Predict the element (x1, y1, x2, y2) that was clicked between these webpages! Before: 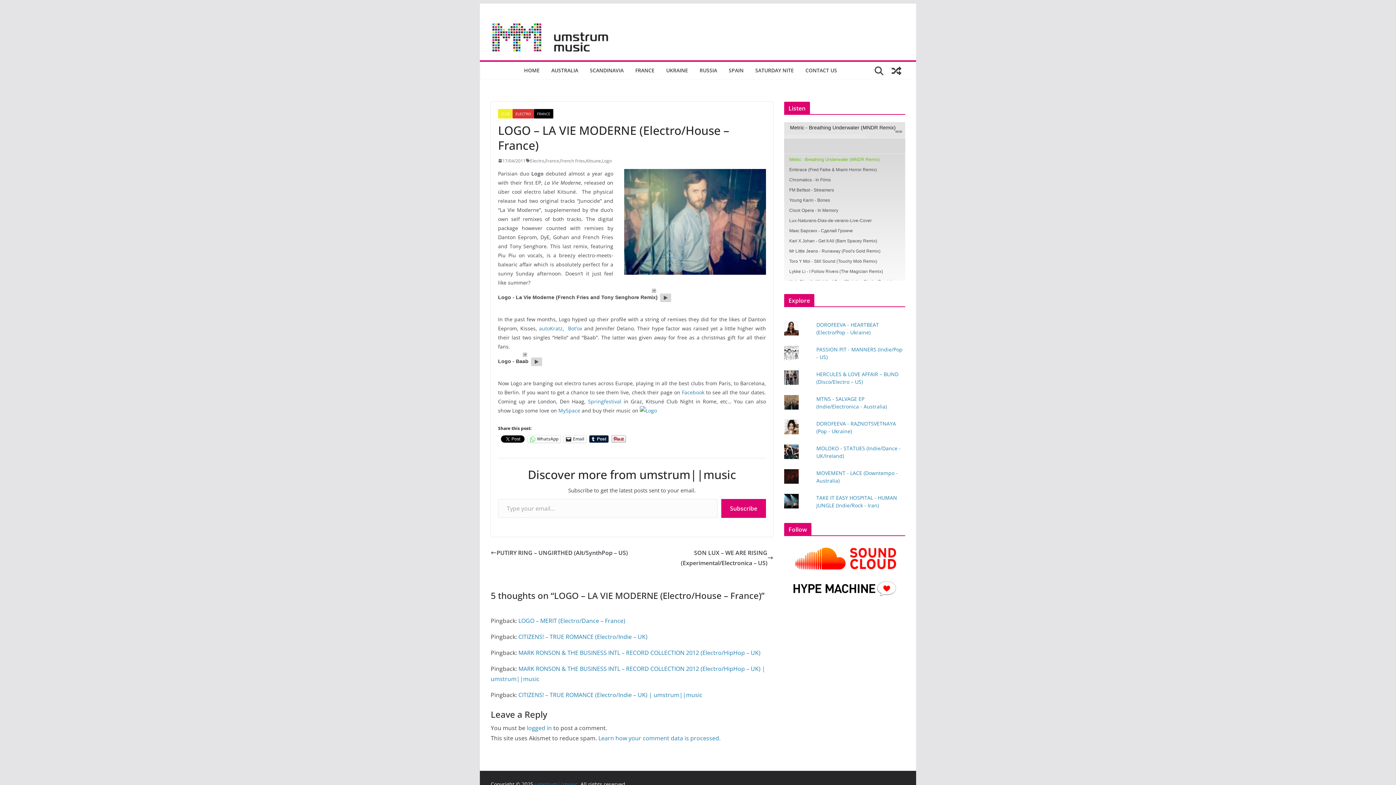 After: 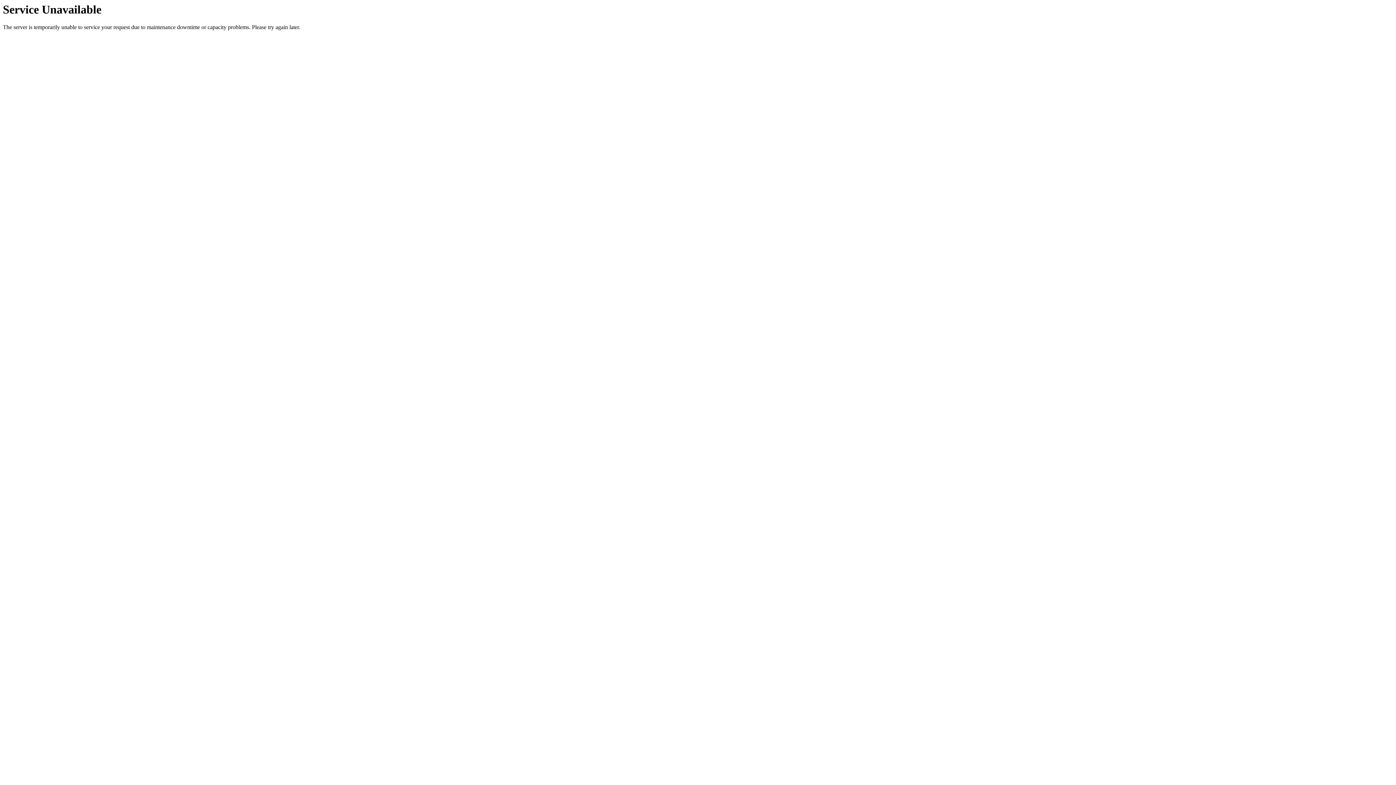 Action: bbox: (498, 109, 512, 118) label: CLUB